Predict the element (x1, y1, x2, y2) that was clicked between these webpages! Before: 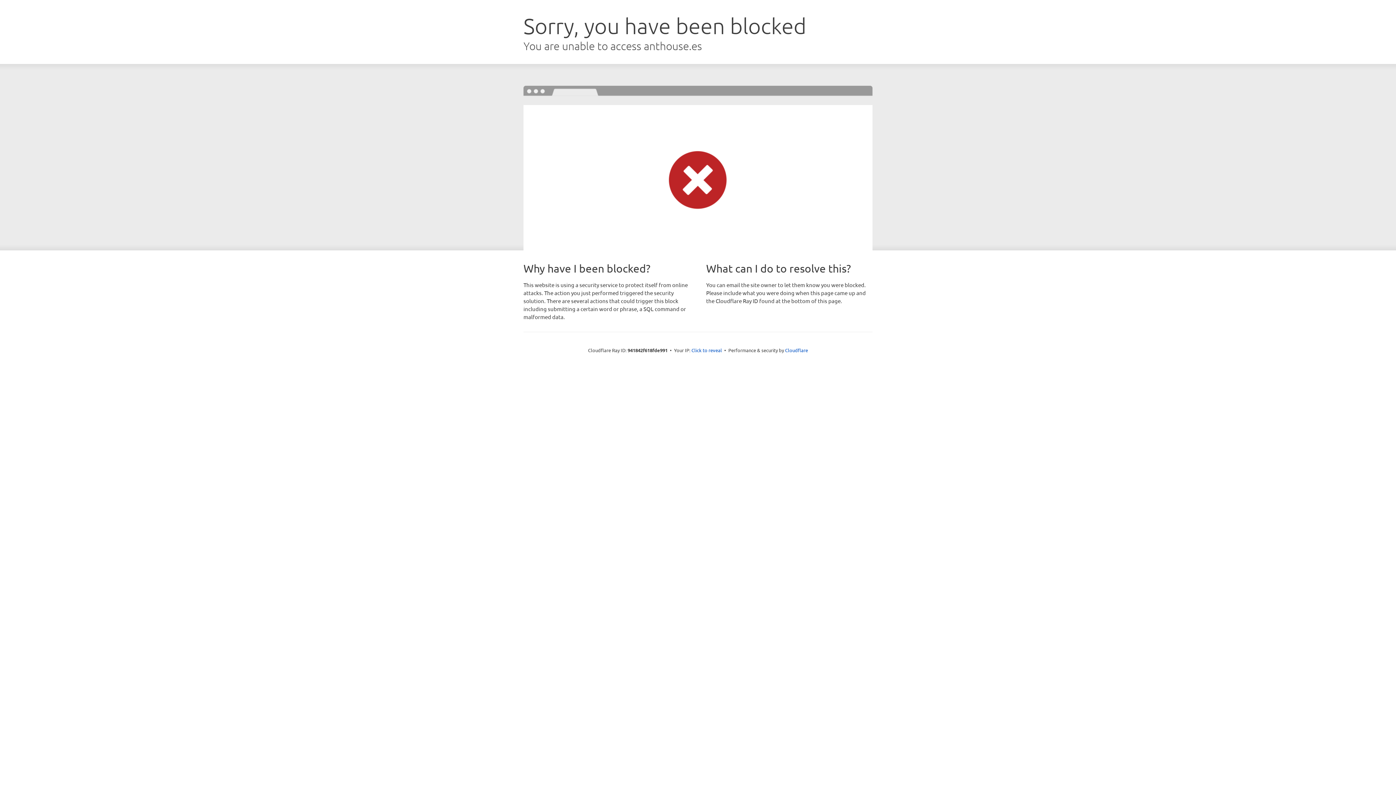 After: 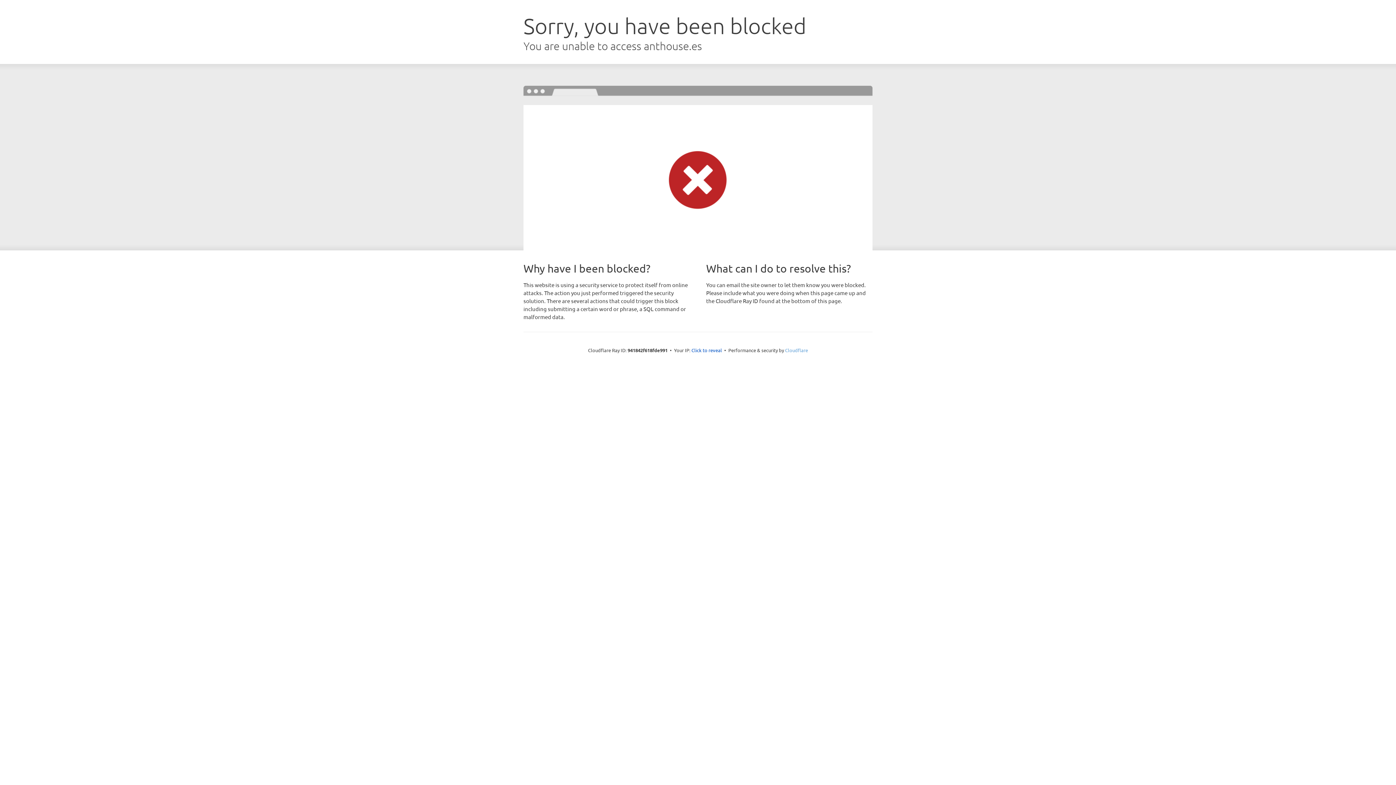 Action: bbox: (785, 347, 808, 353) label: Cloudflare